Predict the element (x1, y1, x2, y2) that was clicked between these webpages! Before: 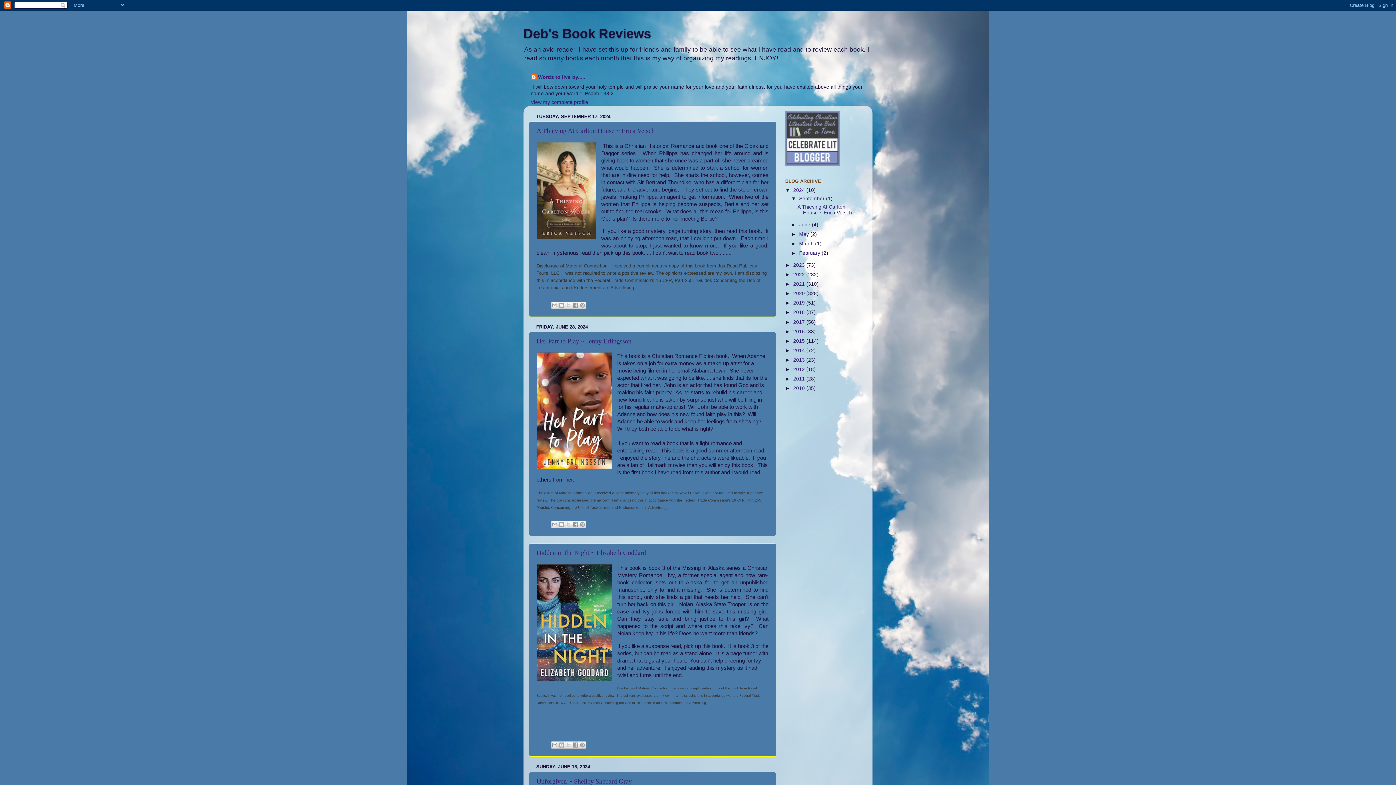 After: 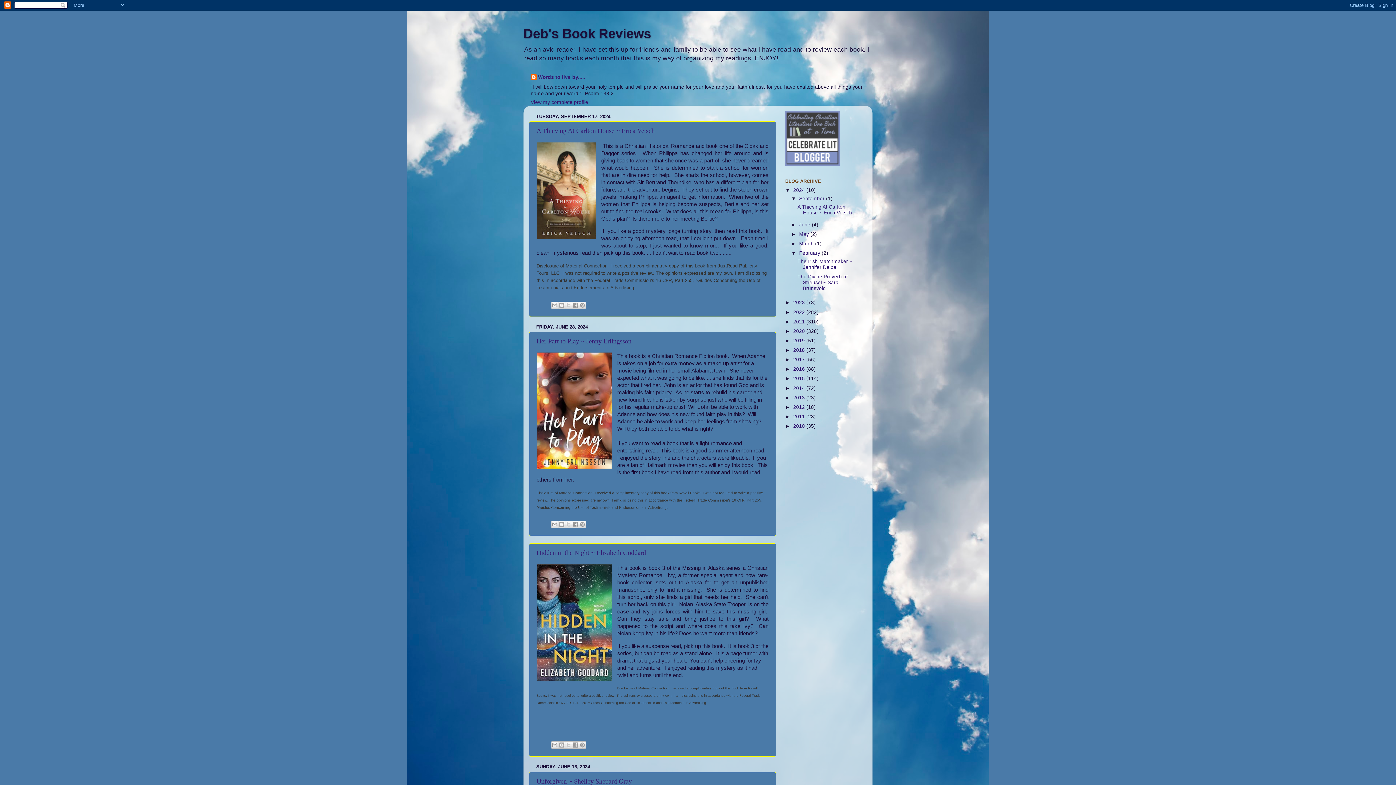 Action: bbox: (791, 250, 799, 255) label: ►  